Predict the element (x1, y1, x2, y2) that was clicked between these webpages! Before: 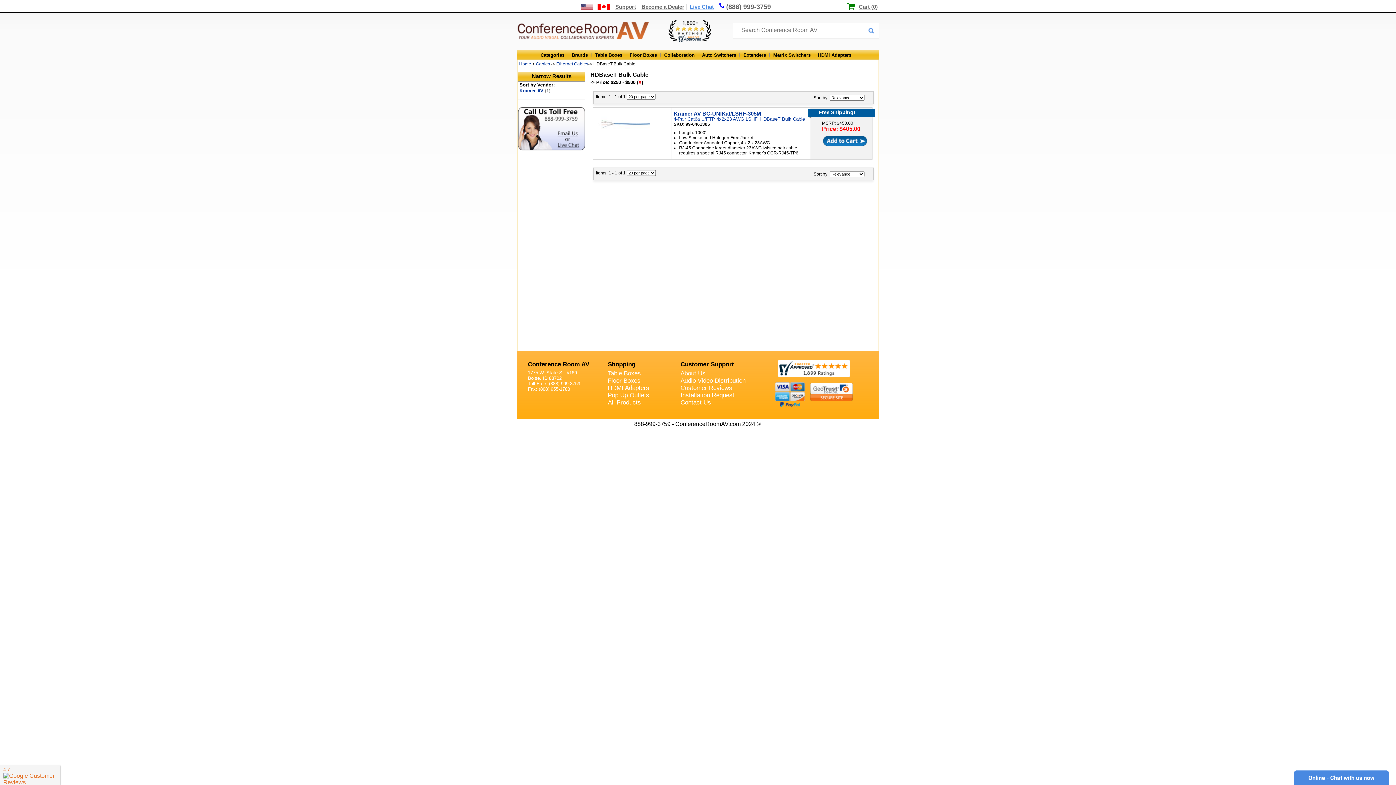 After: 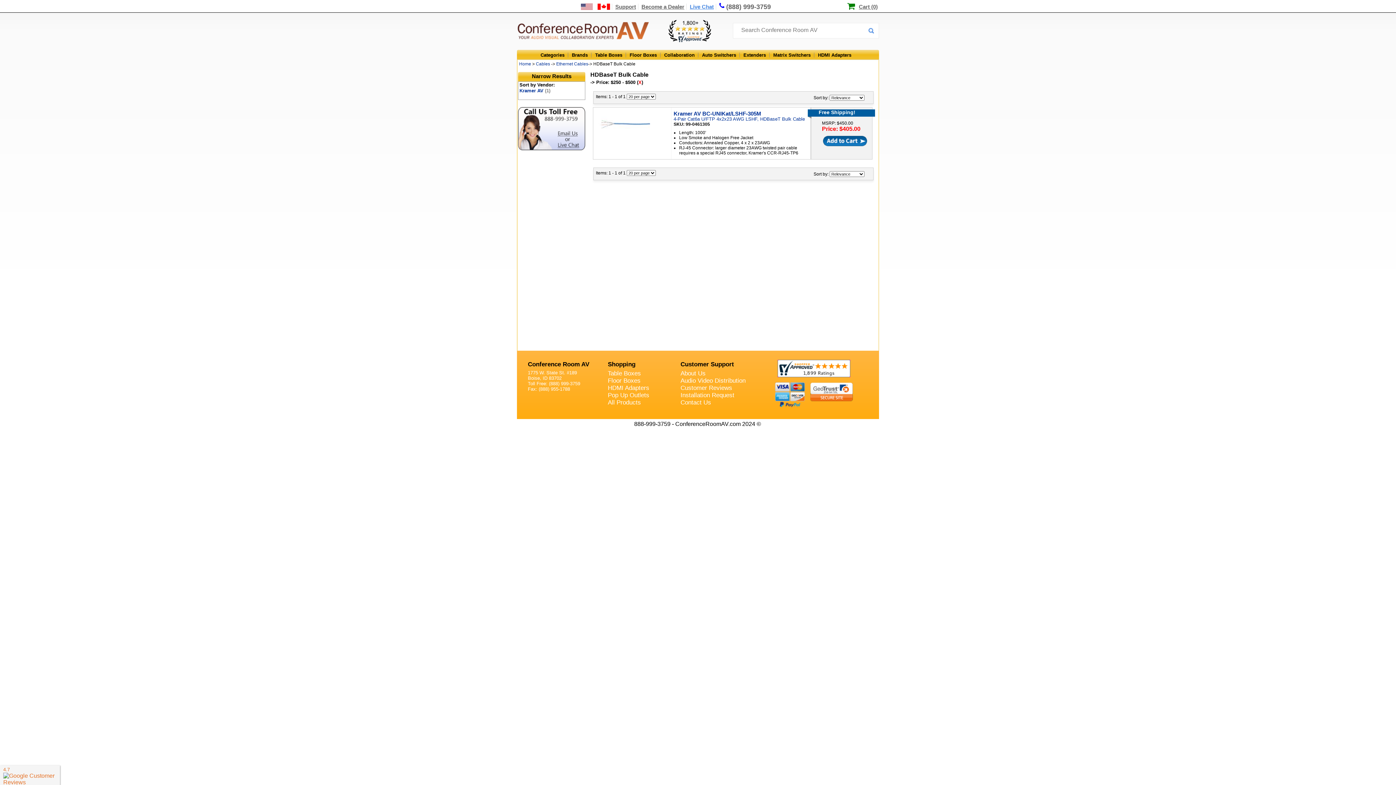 Action: label: (888) 999-3759 bbox: (717, 2, 772, 10)